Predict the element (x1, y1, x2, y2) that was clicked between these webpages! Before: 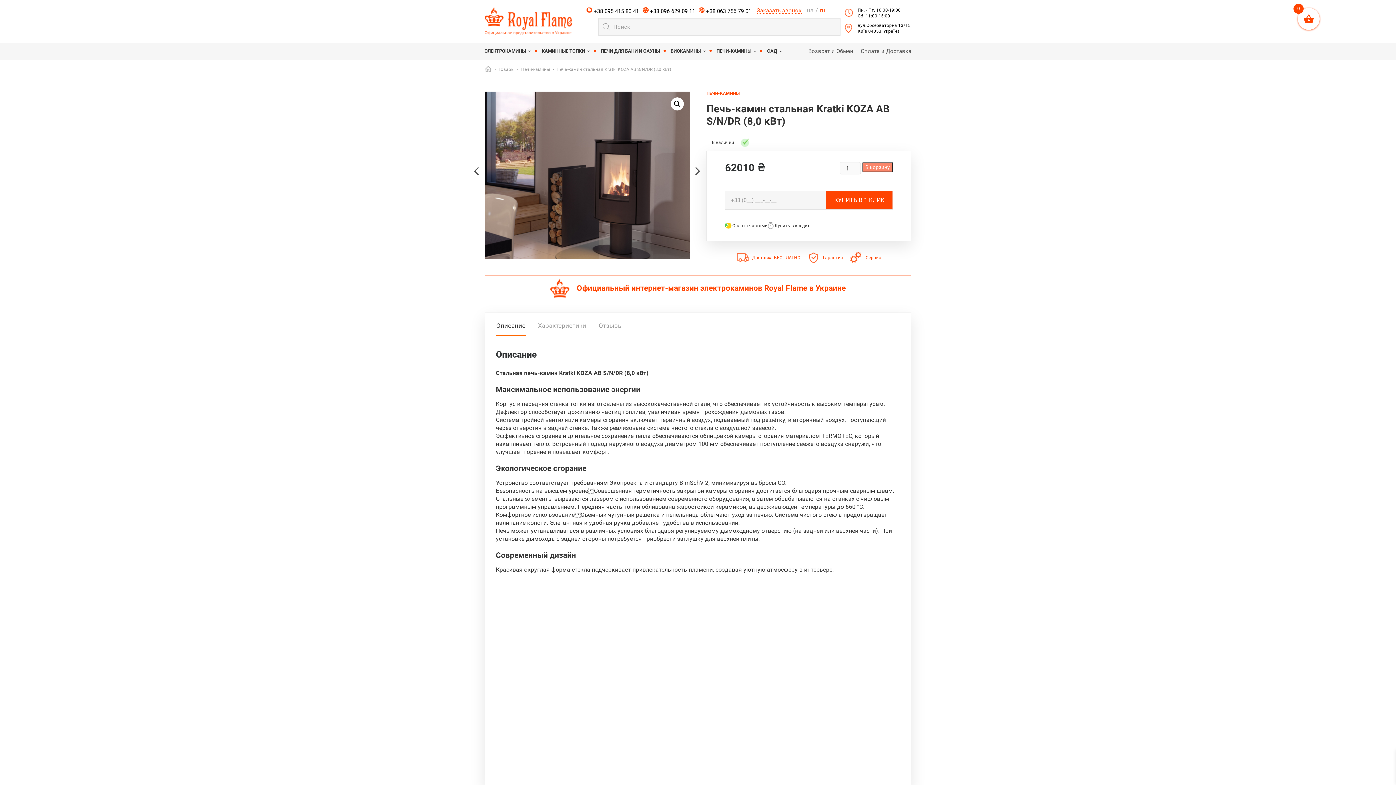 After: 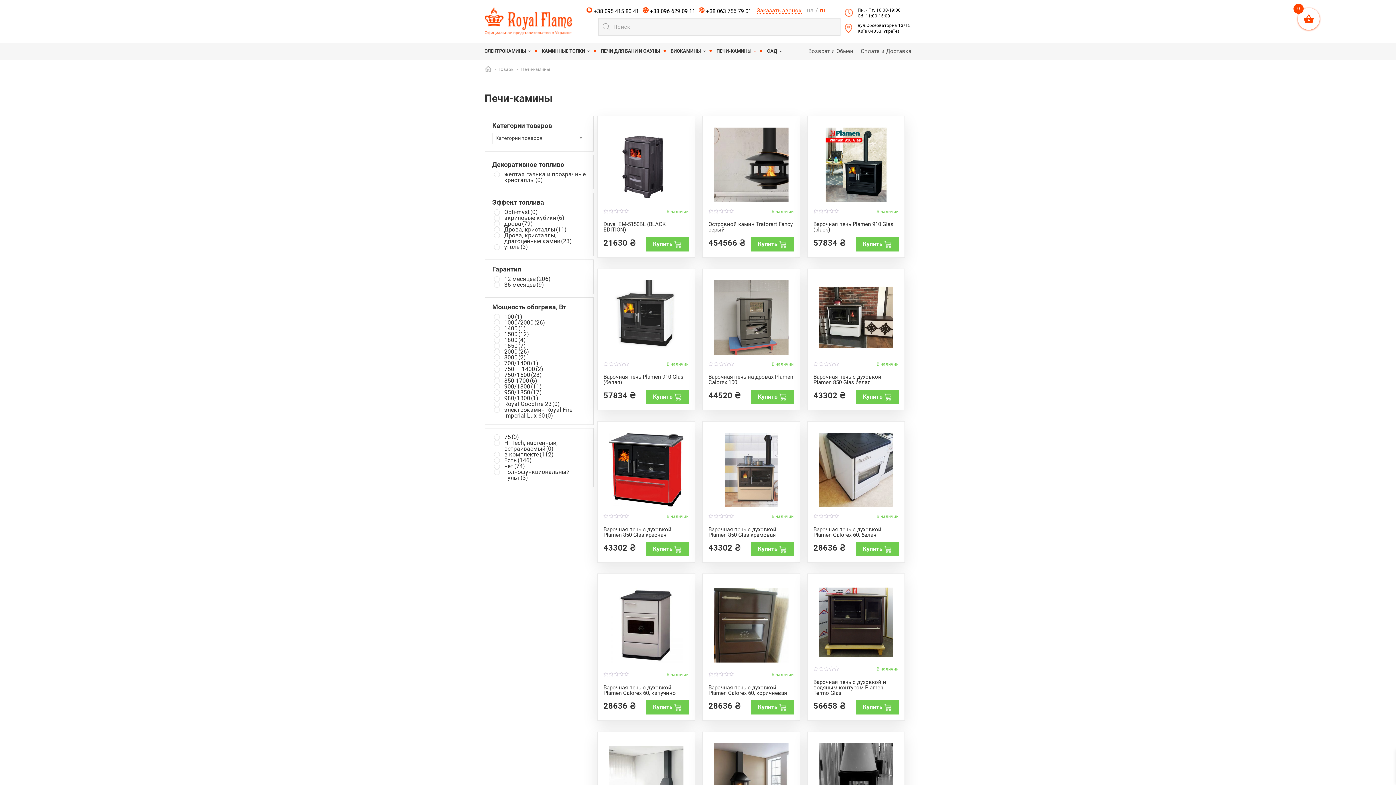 Action: bbox: (716, 42, 765, 59) label: ПЕЧИ-КАМИНЫ